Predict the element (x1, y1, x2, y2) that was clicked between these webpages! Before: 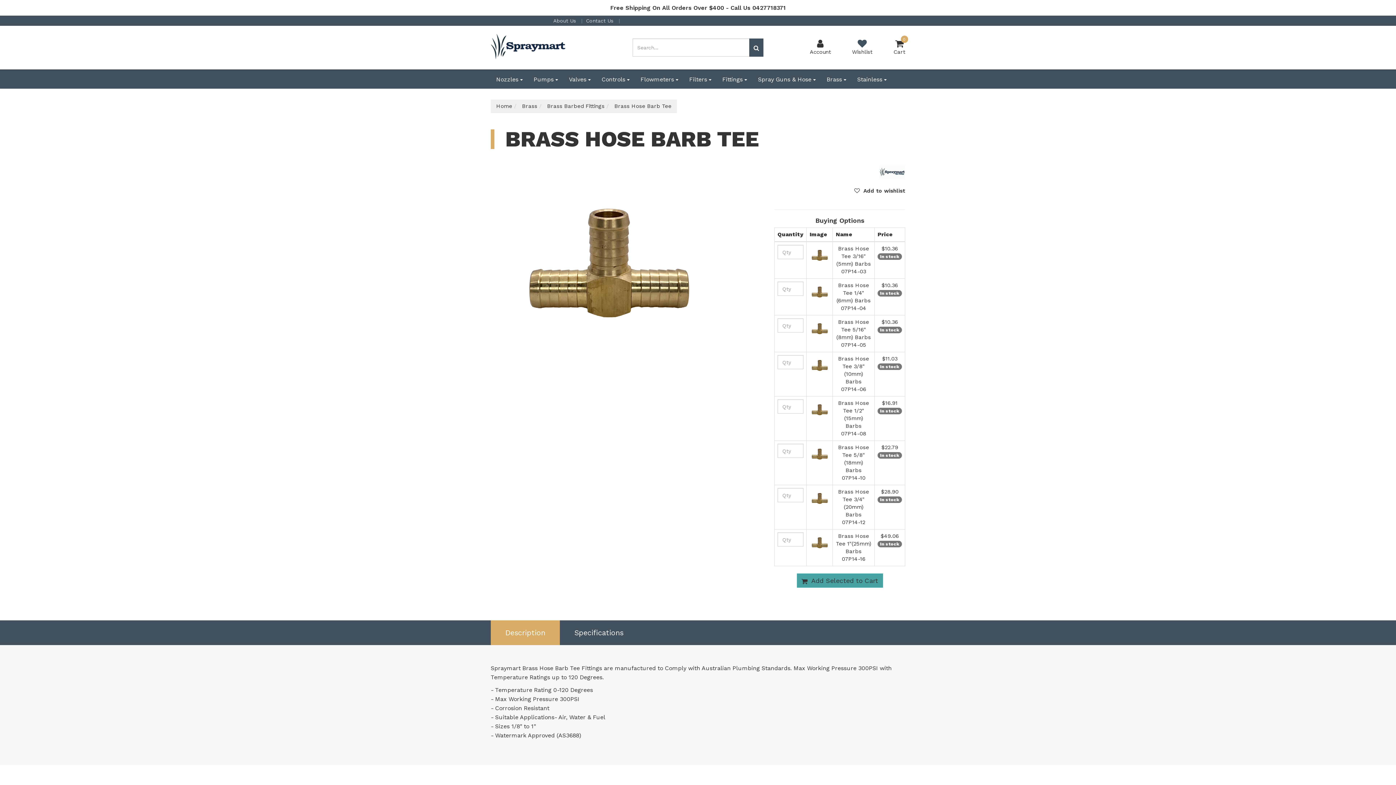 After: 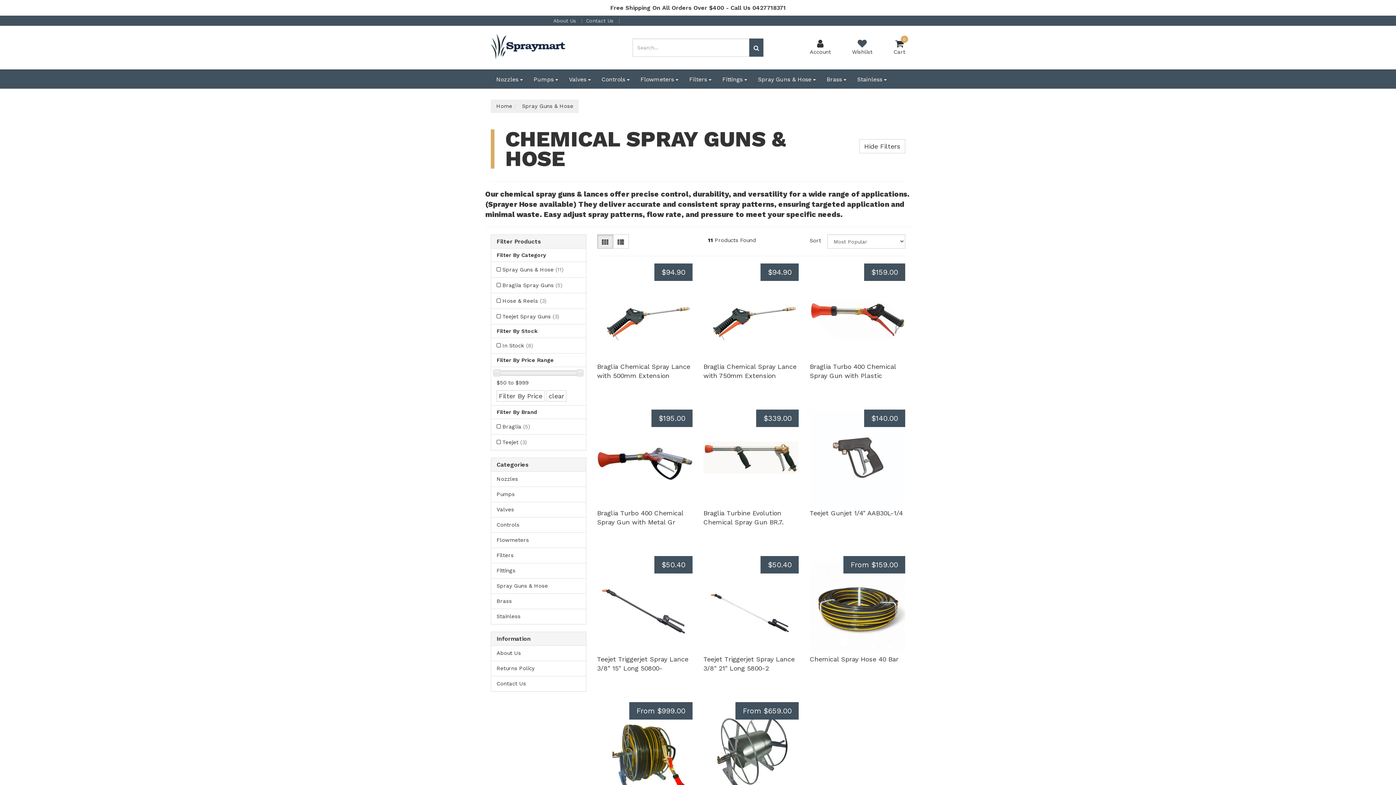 Action: bbox: (752, 69, 821, 88) label: Spray Guns & Hose 